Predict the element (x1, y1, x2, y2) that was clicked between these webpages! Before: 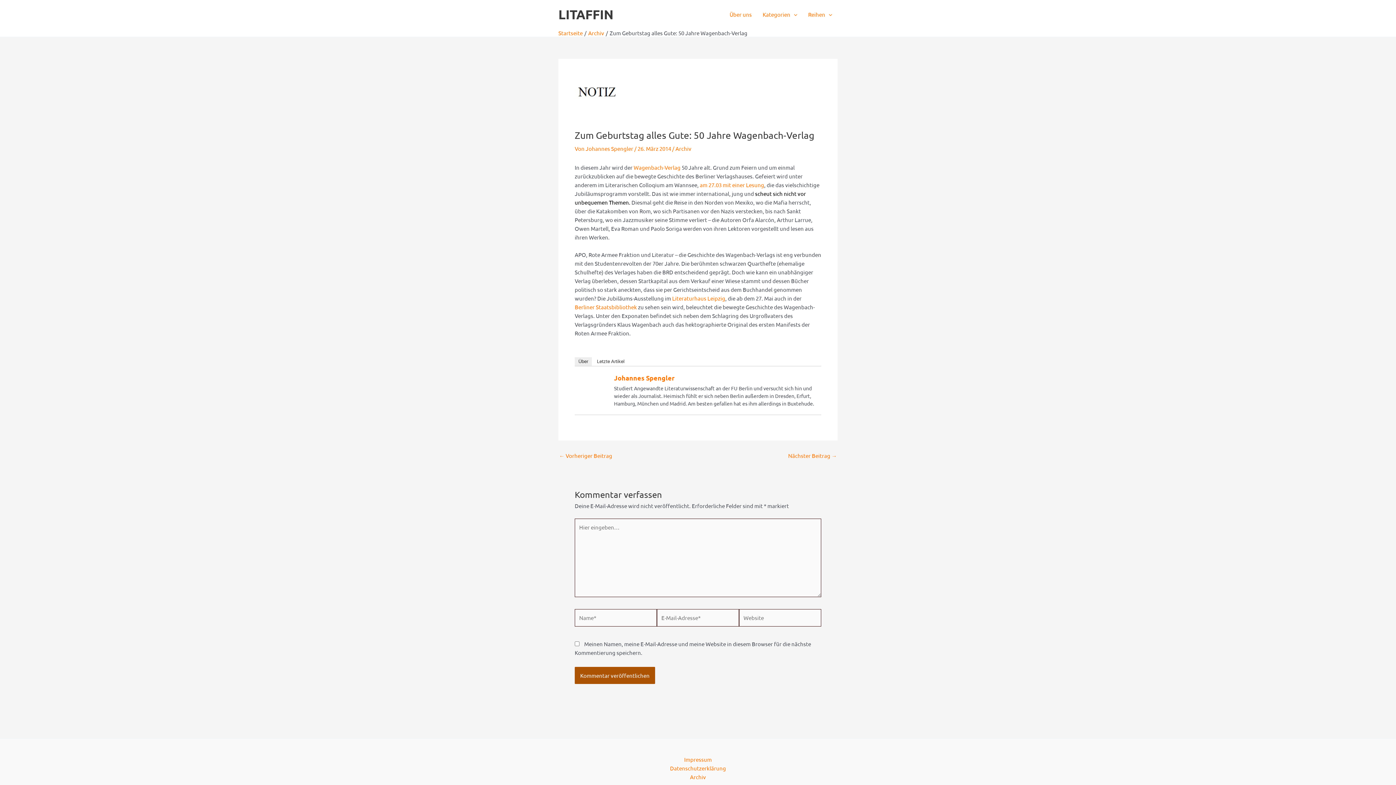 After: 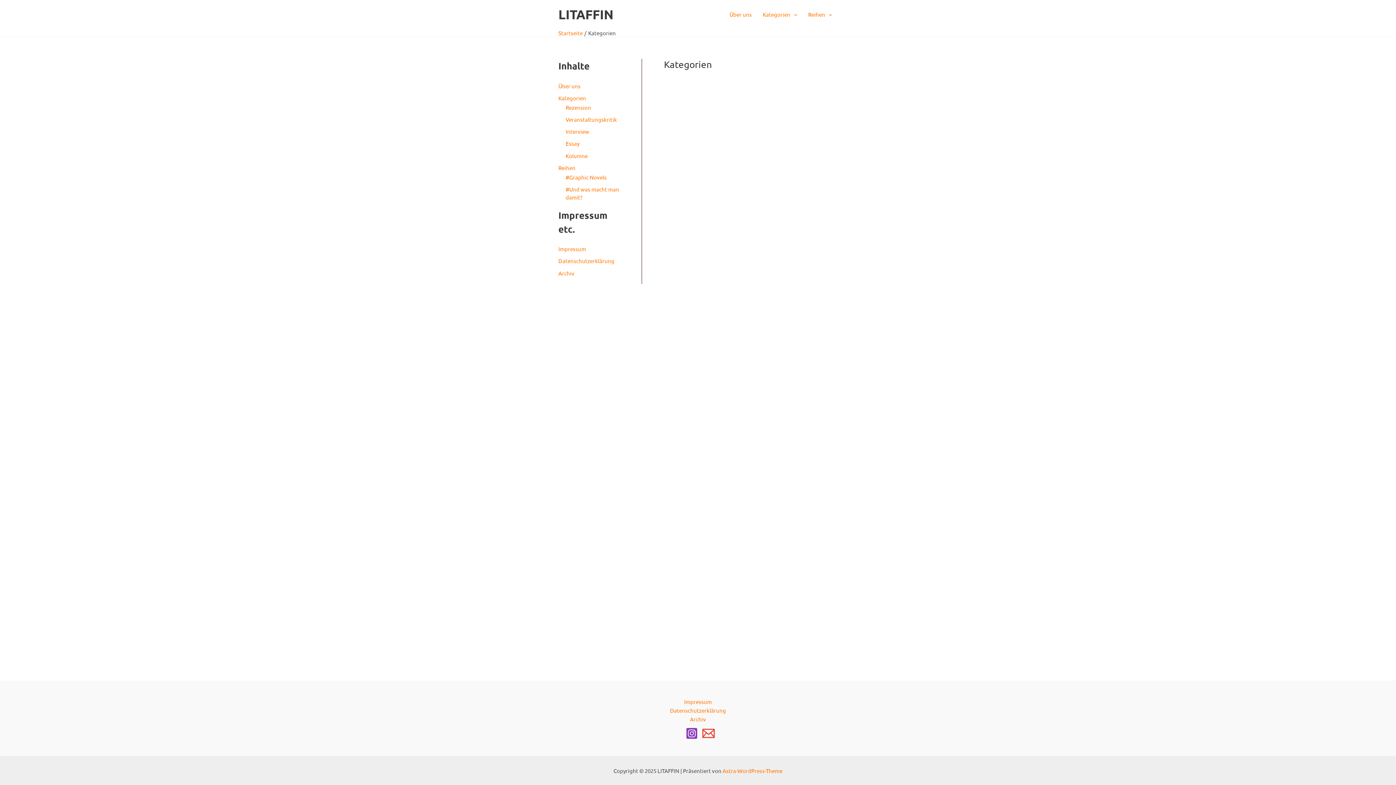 Action: label: Kategorien bbox: (757, 0, 802, 29)